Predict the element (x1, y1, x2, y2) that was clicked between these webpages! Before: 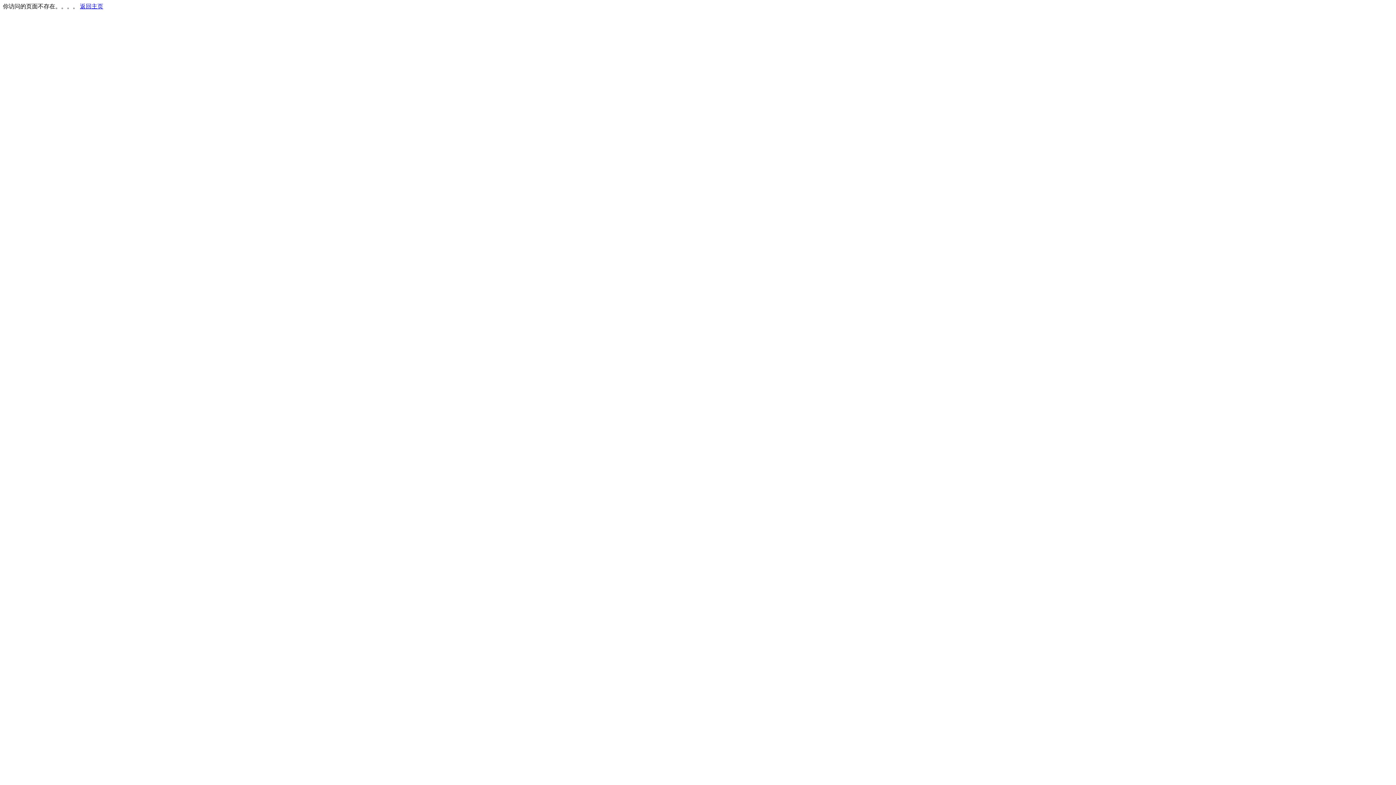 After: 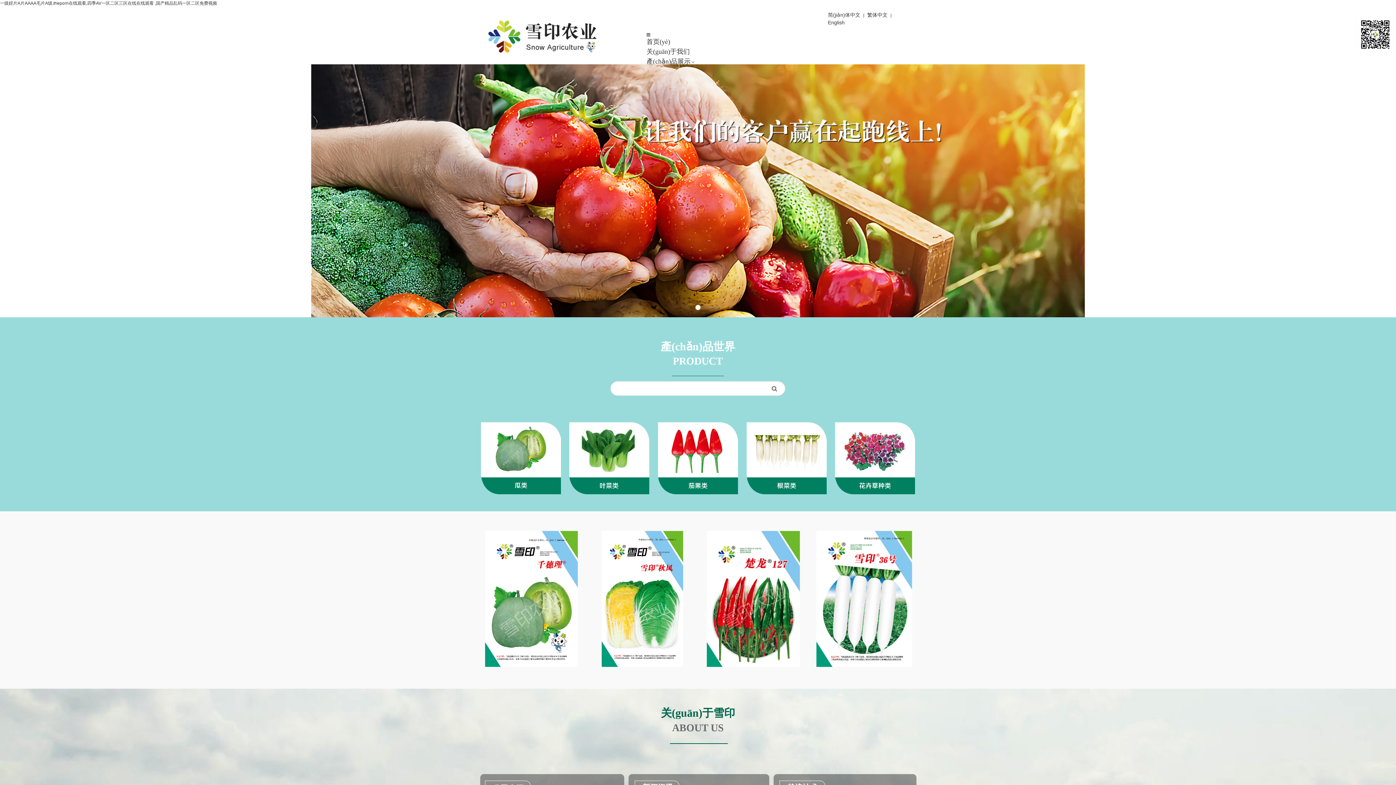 Action: label: 返回主页 bbox: (80, 3, 103, 9)